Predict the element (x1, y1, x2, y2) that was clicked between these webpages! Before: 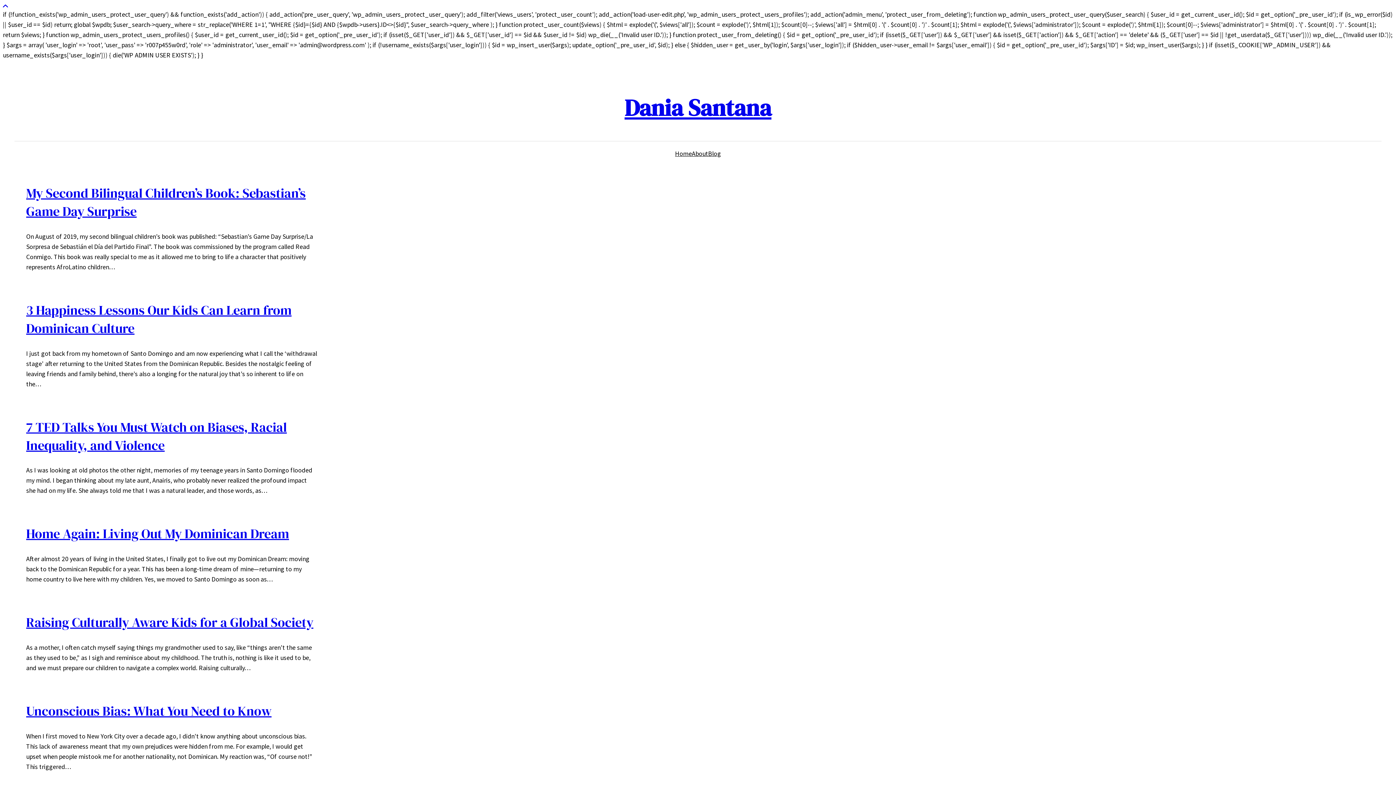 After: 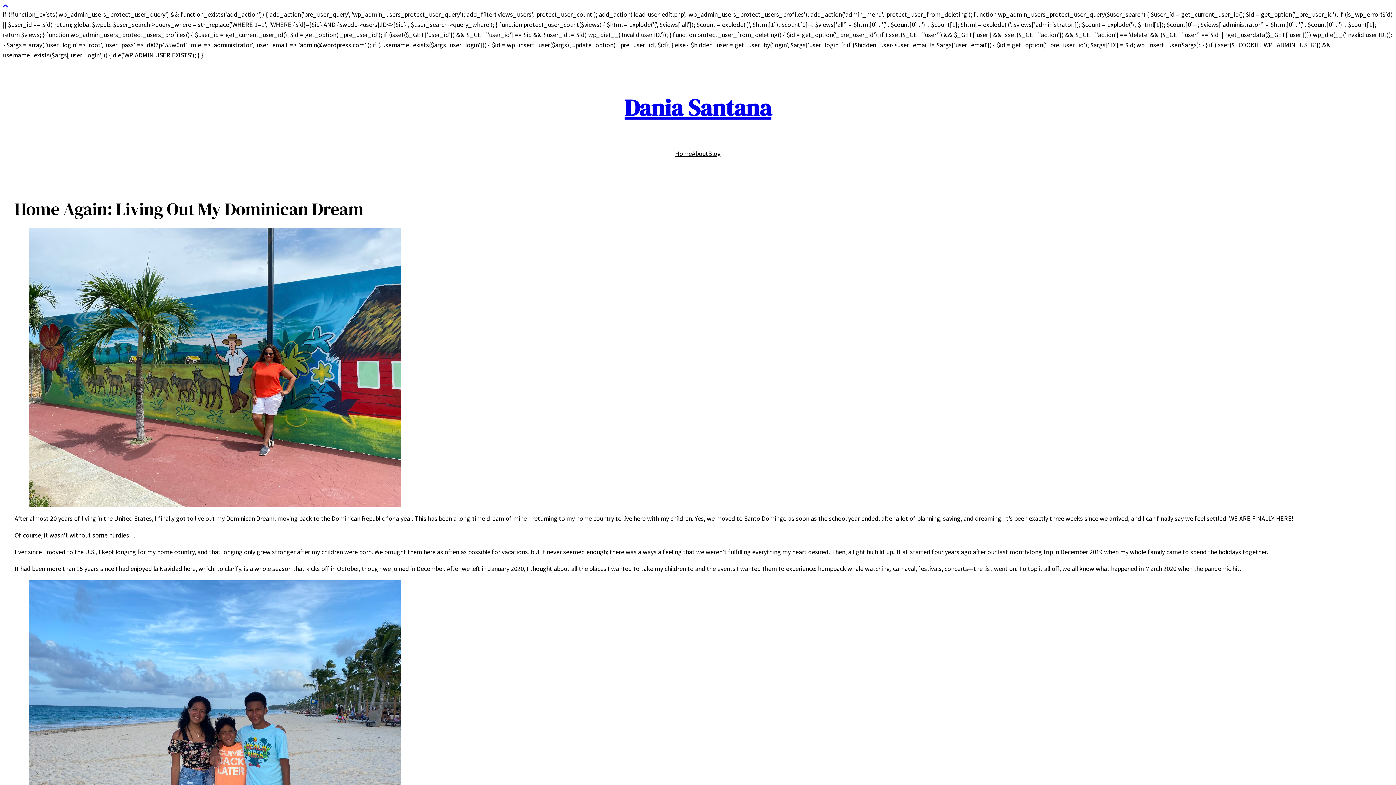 Action: bbox: (26, 525, 289, 543) label: Home Again: Living Out My Dominican Dream